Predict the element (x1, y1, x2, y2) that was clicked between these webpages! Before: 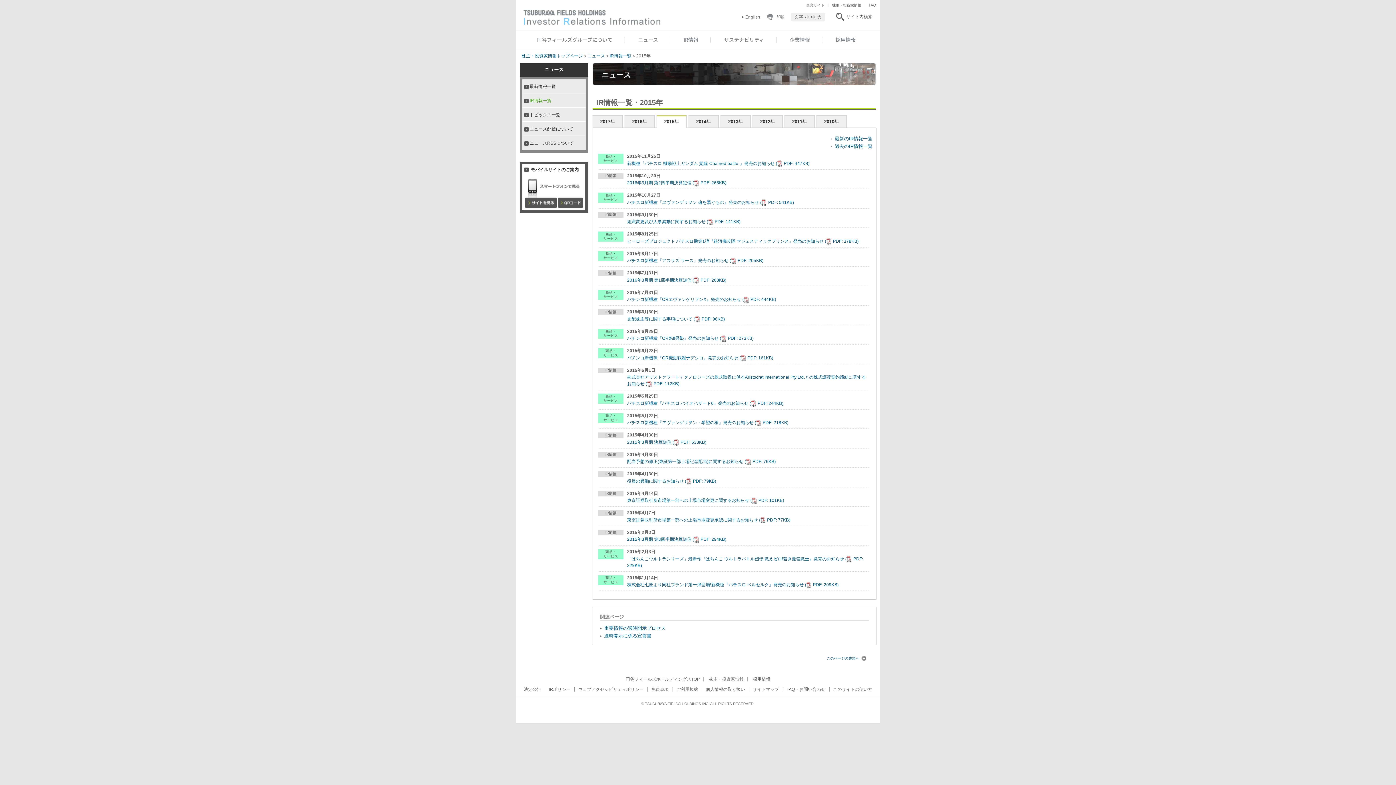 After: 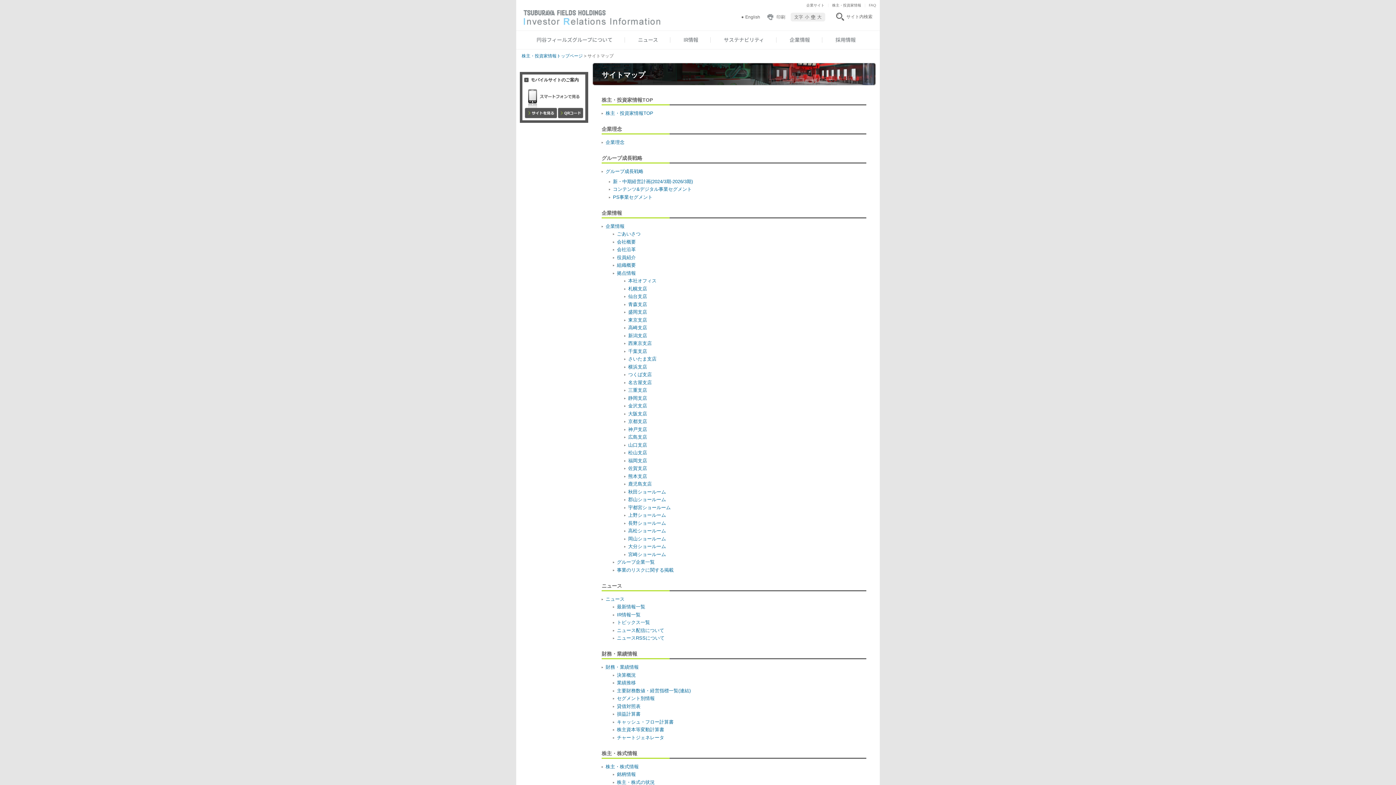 Action: bbox: (752, 687, 779, 692) label: サイトマップ